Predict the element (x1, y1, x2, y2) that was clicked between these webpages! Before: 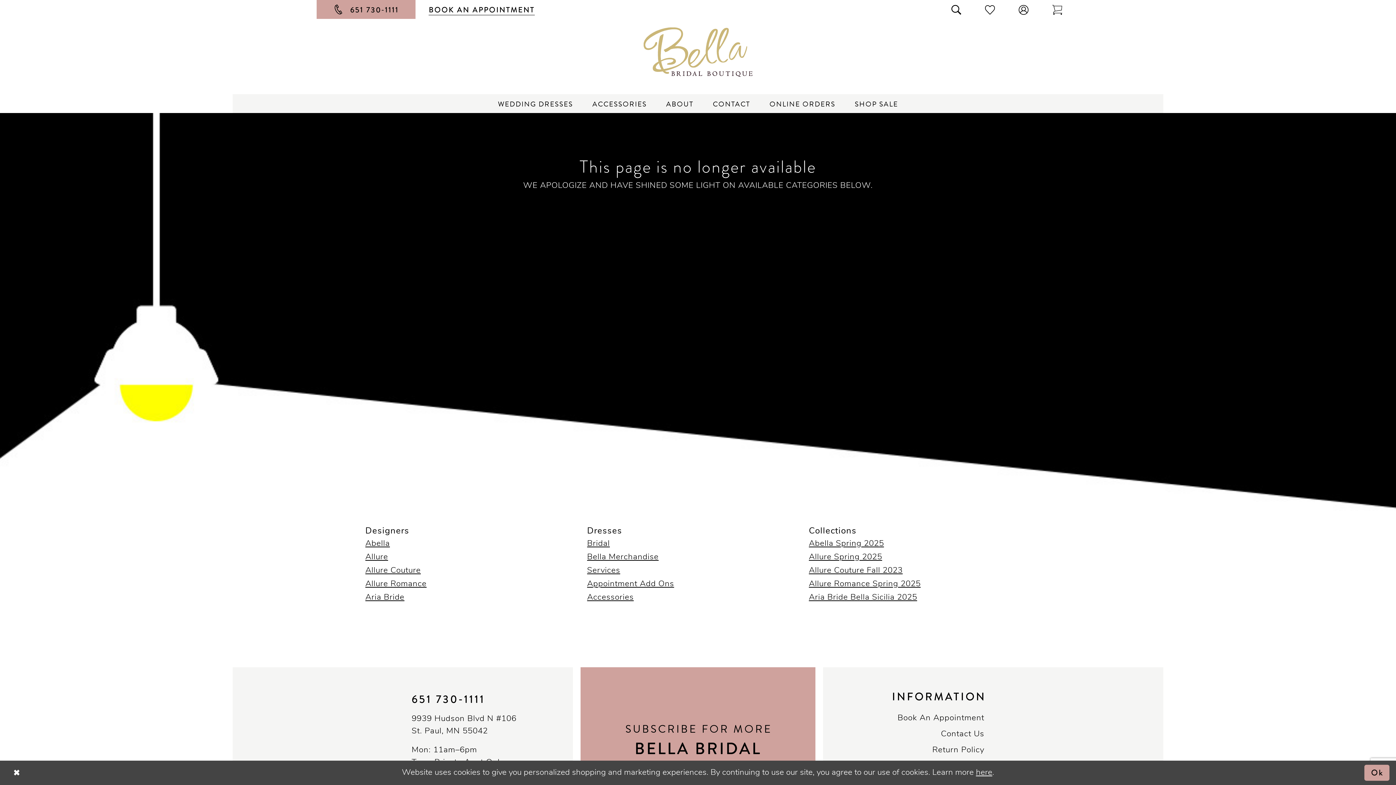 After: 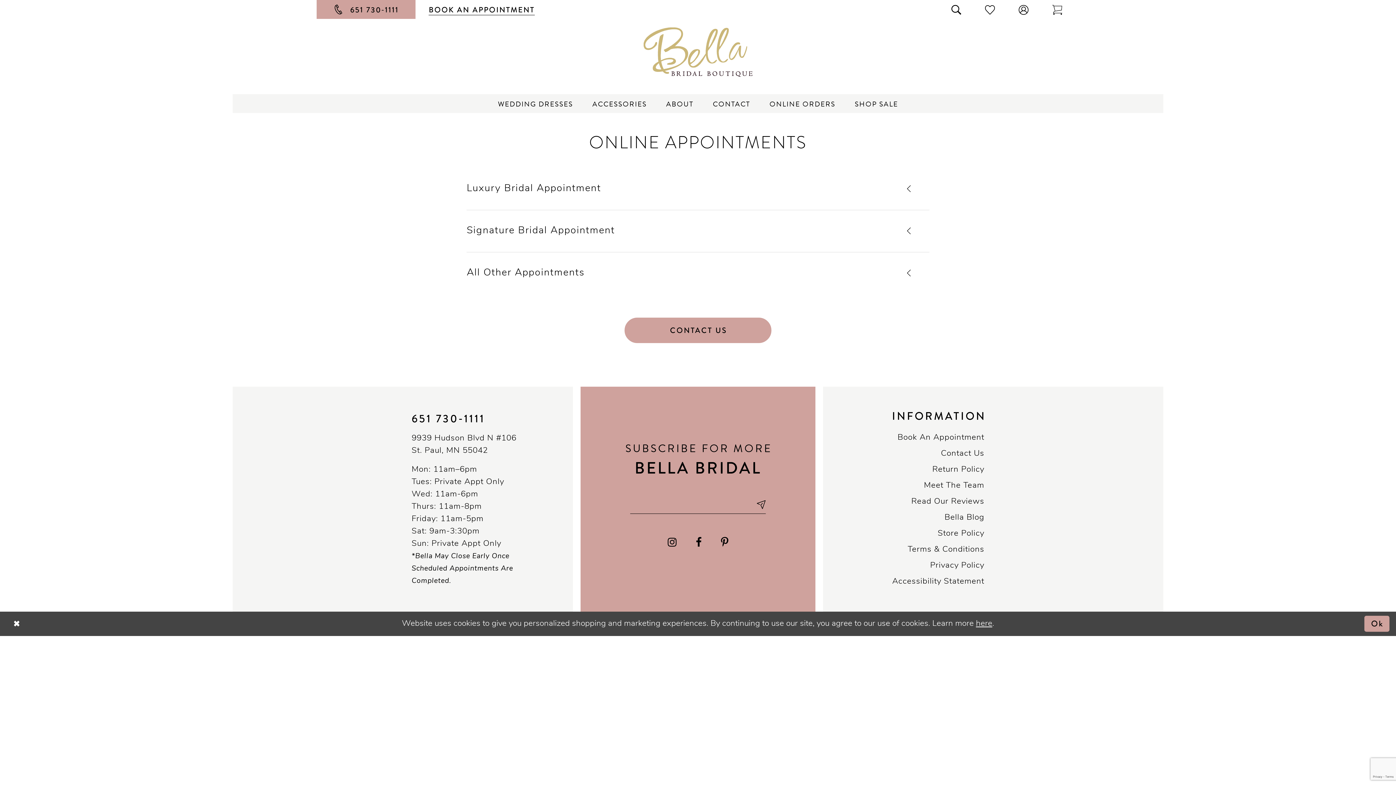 Action: bbox: (415, 0, 546, 19) label: BOOK AN APPOINTMENT